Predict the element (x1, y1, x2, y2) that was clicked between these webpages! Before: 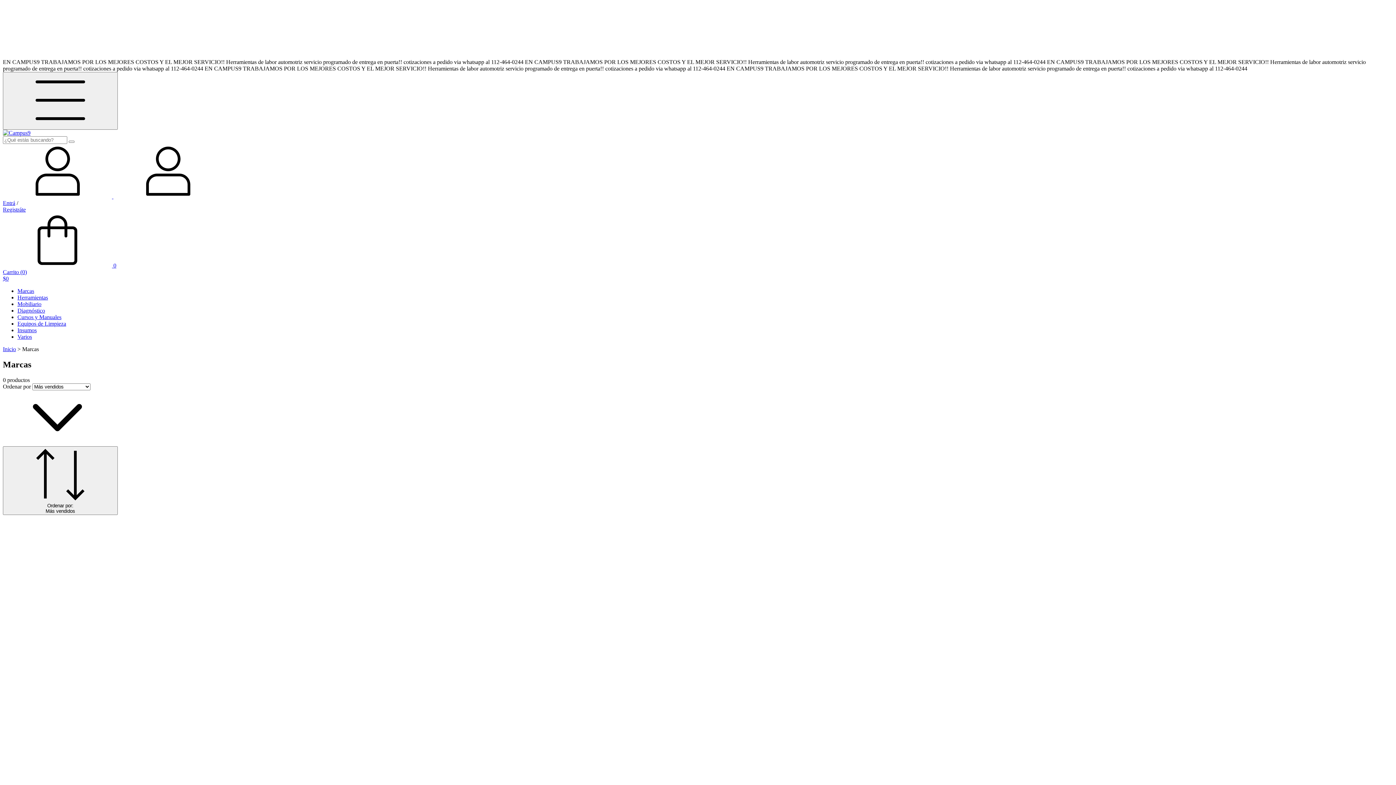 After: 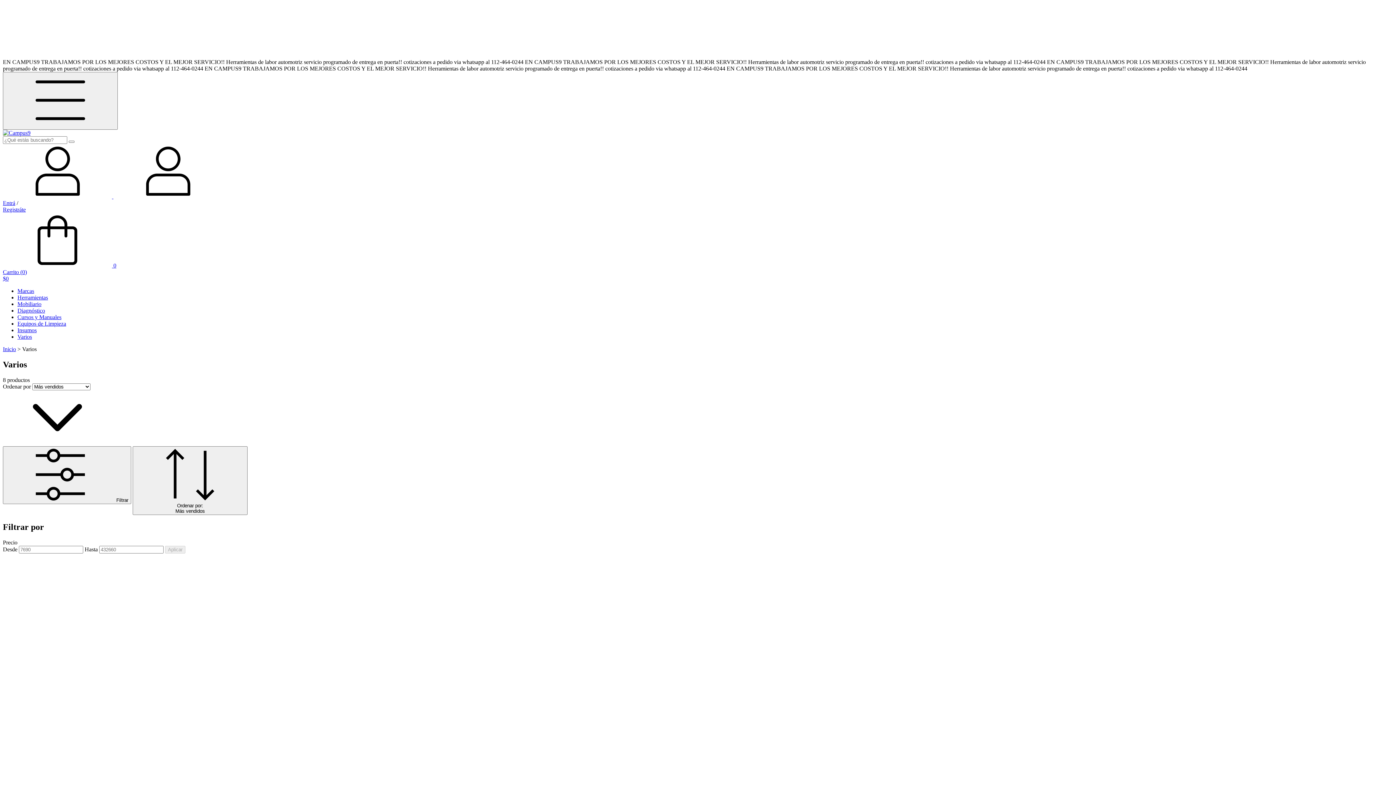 Action: bbox: (17, 333, 32, 340) label: Varios